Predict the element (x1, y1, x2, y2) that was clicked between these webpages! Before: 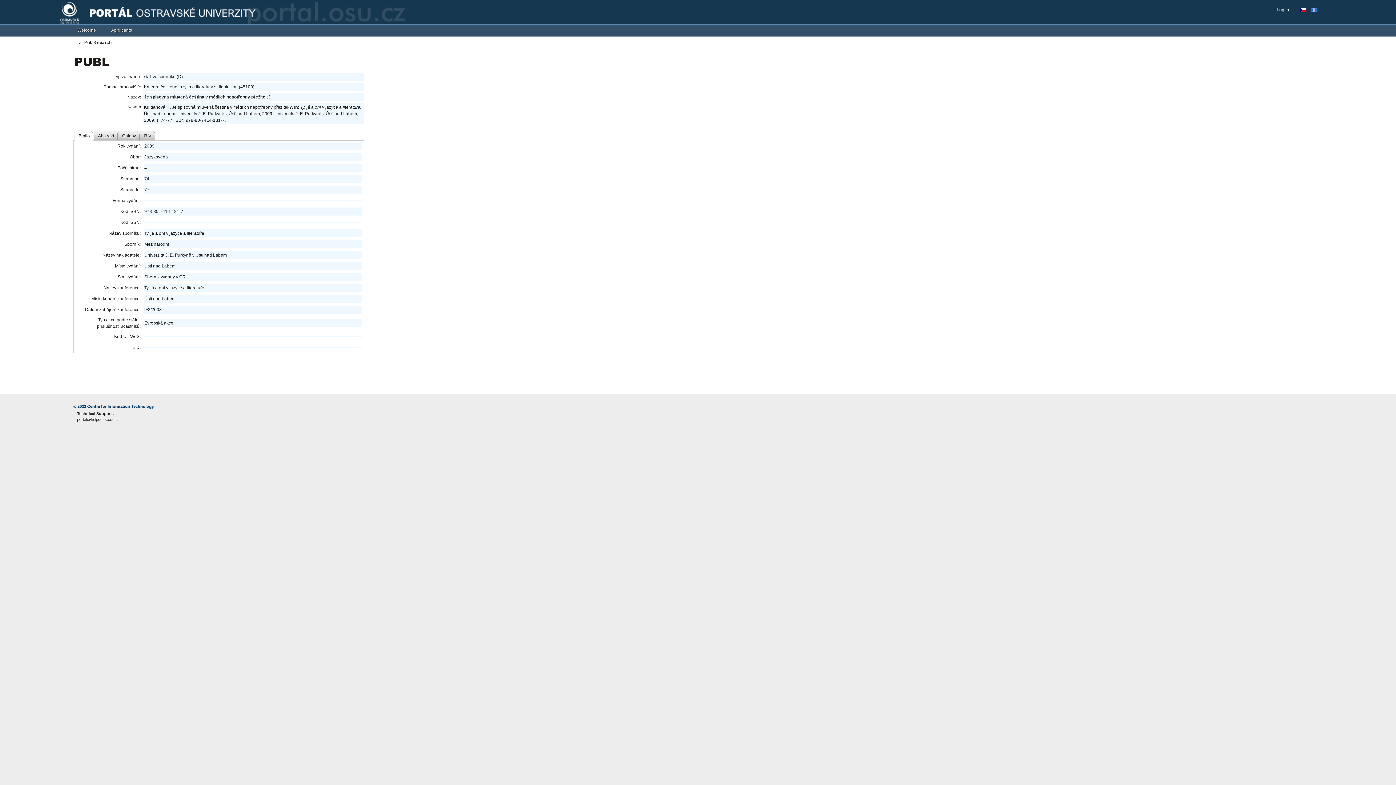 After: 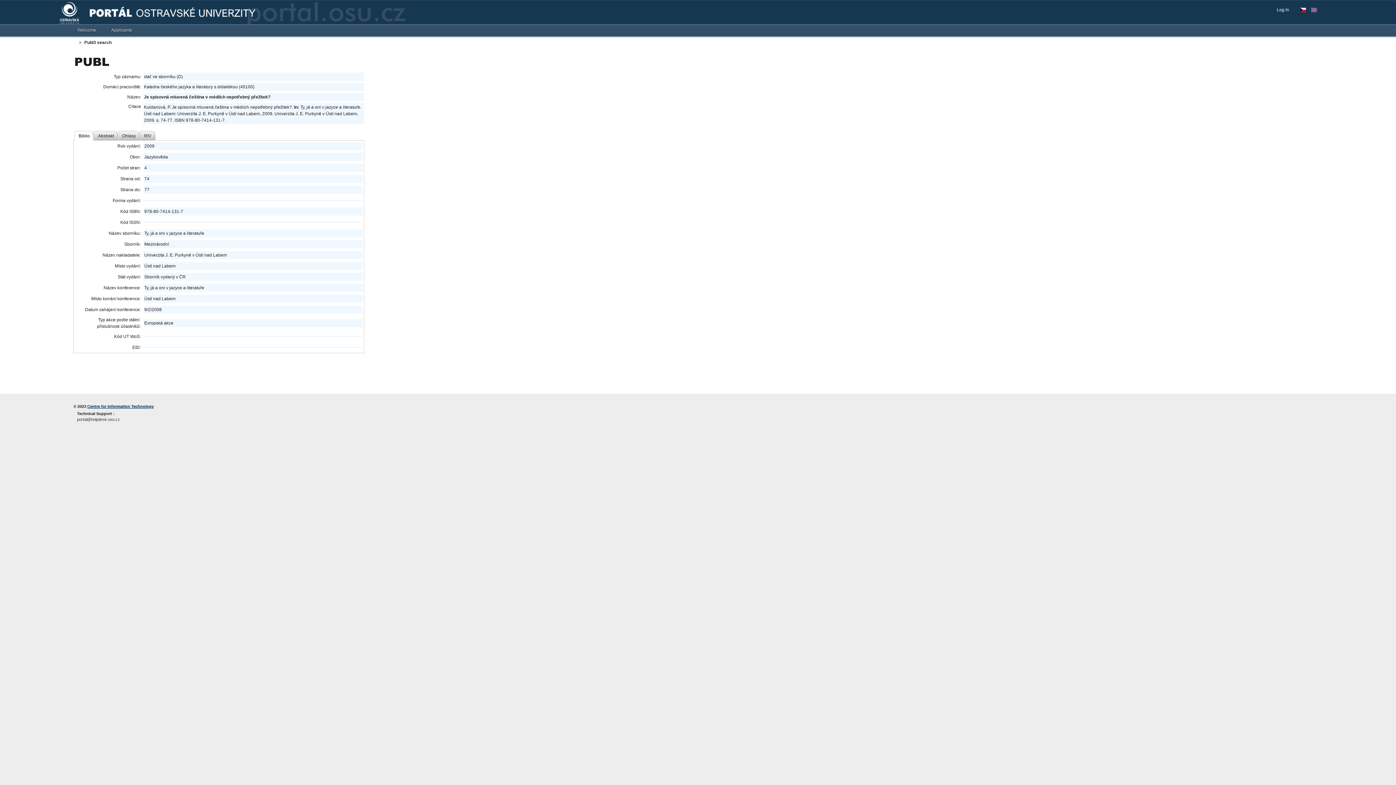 Action: bbox: (87, 404, 153, 408) label: Centre for Information Technology